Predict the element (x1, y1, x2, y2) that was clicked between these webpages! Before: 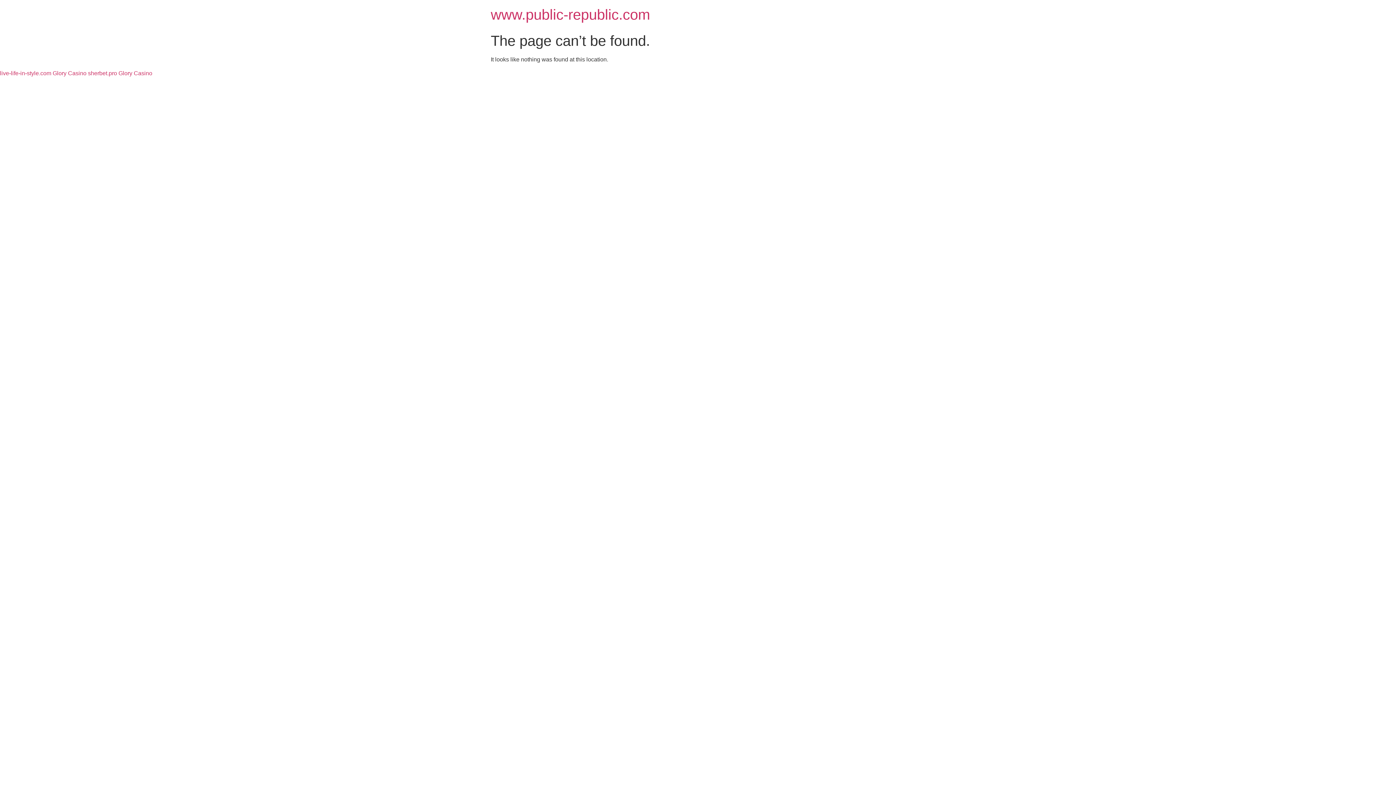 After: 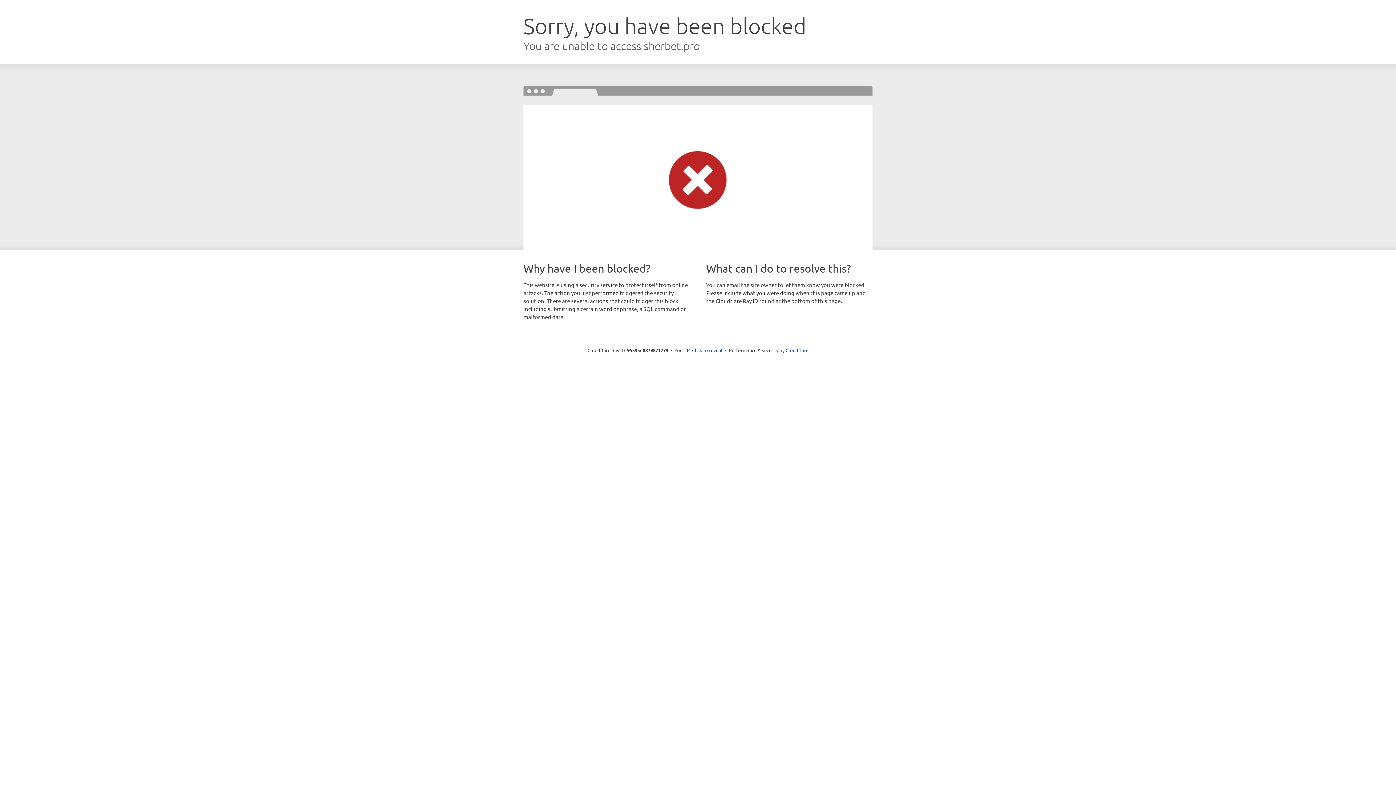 Action: label: sherbet.pro Glory Casino bbox: (88, 70, 152, 76)